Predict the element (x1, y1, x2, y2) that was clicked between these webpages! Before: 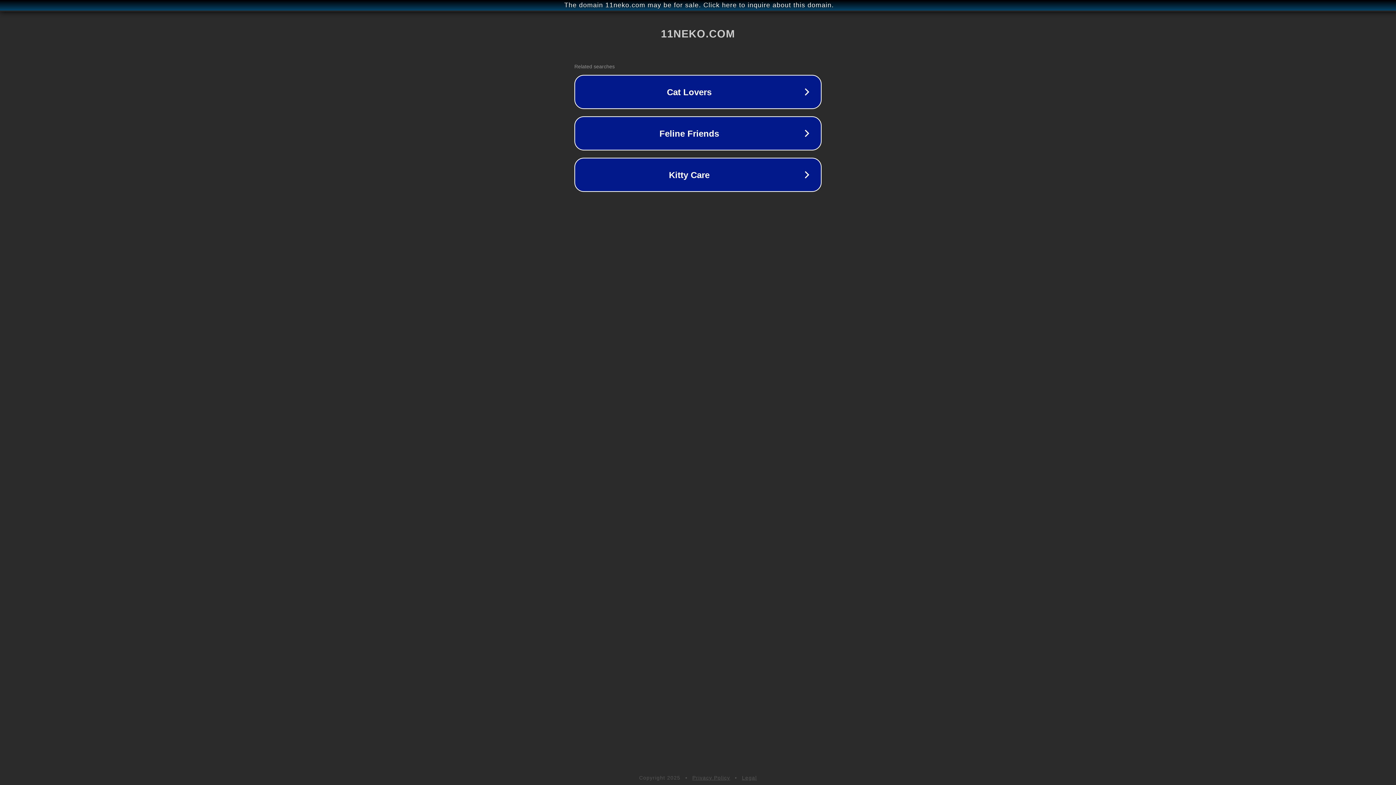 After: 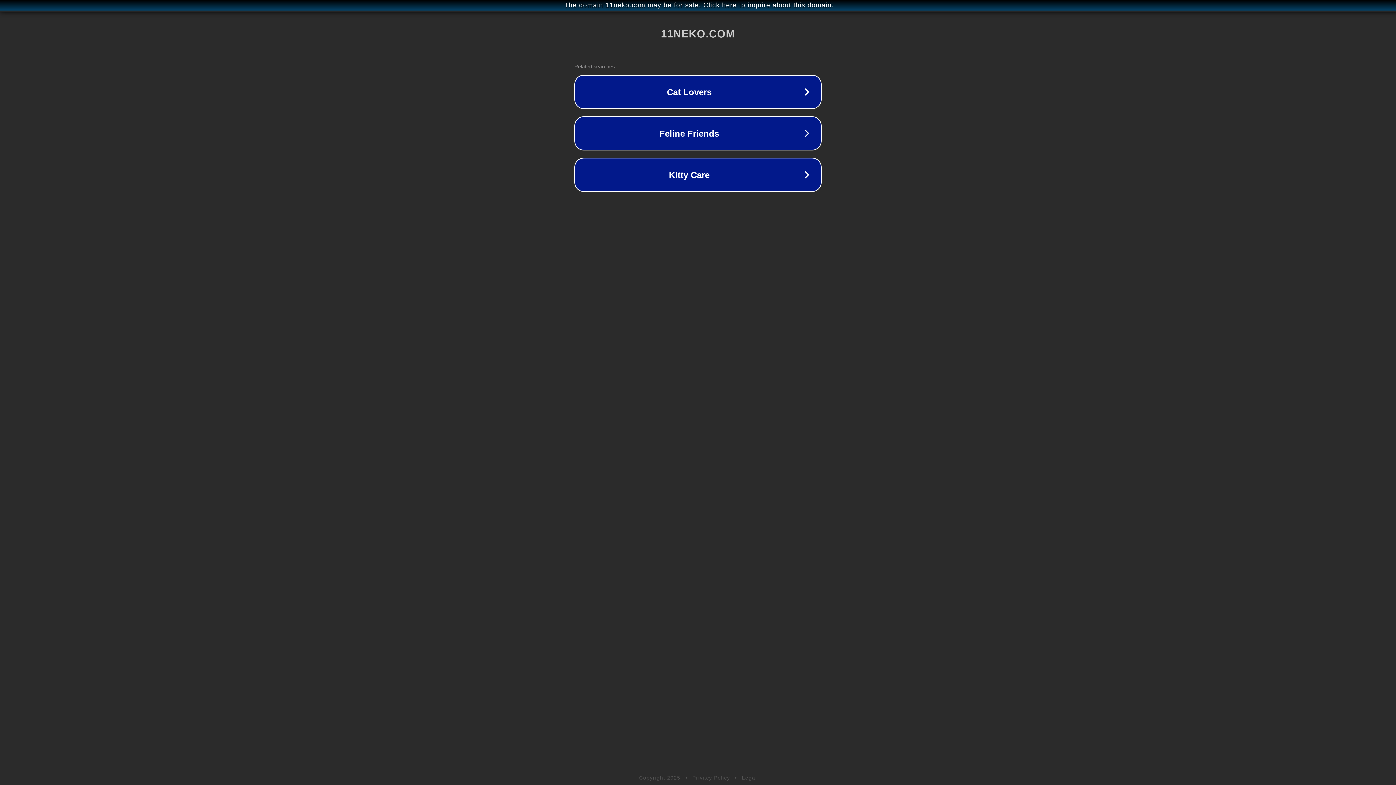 Action: label: Privacy Policy bbox: (692, 775, 730, 781)